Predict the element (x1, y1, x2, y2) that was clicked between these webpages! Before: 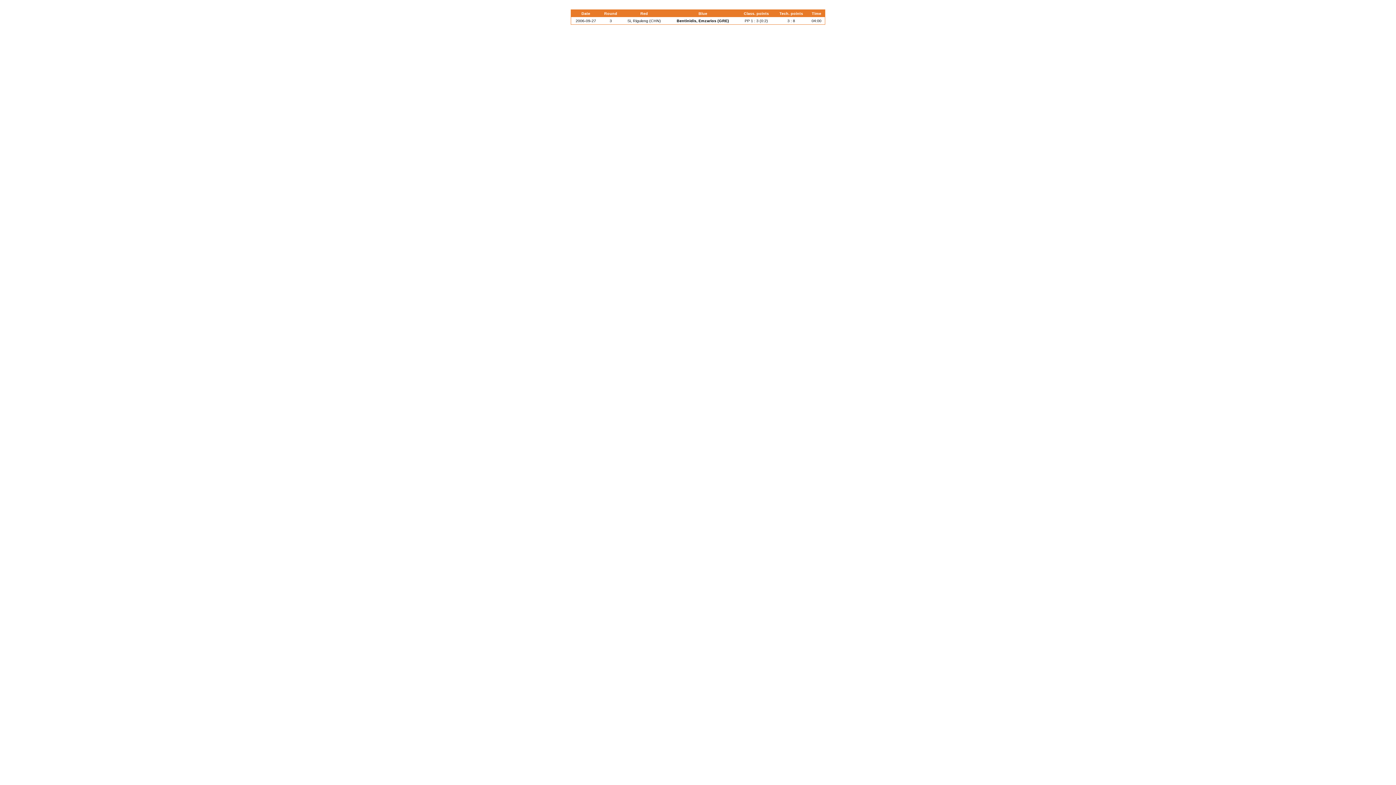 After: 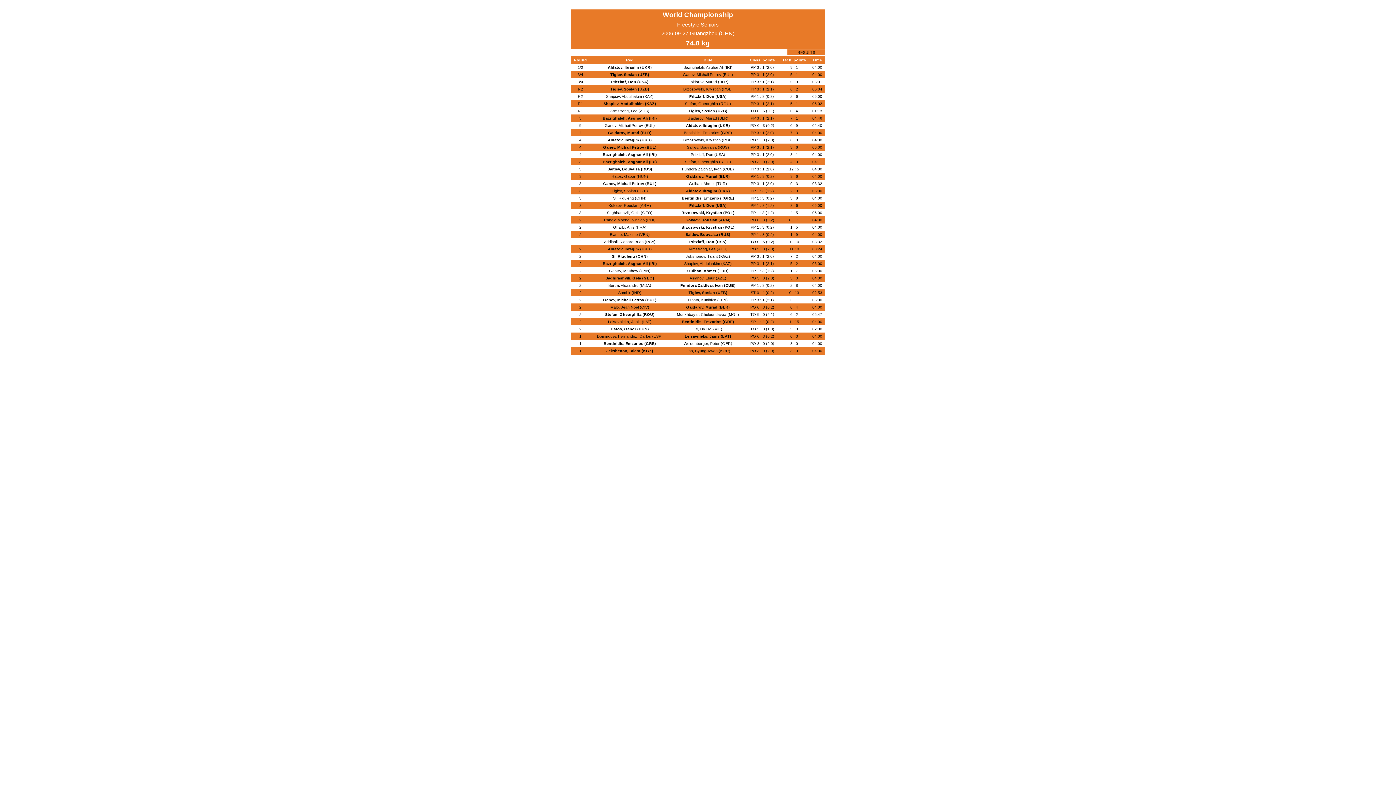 Action: bbox: (575, 18, 596, 22) label: 2006-09-27